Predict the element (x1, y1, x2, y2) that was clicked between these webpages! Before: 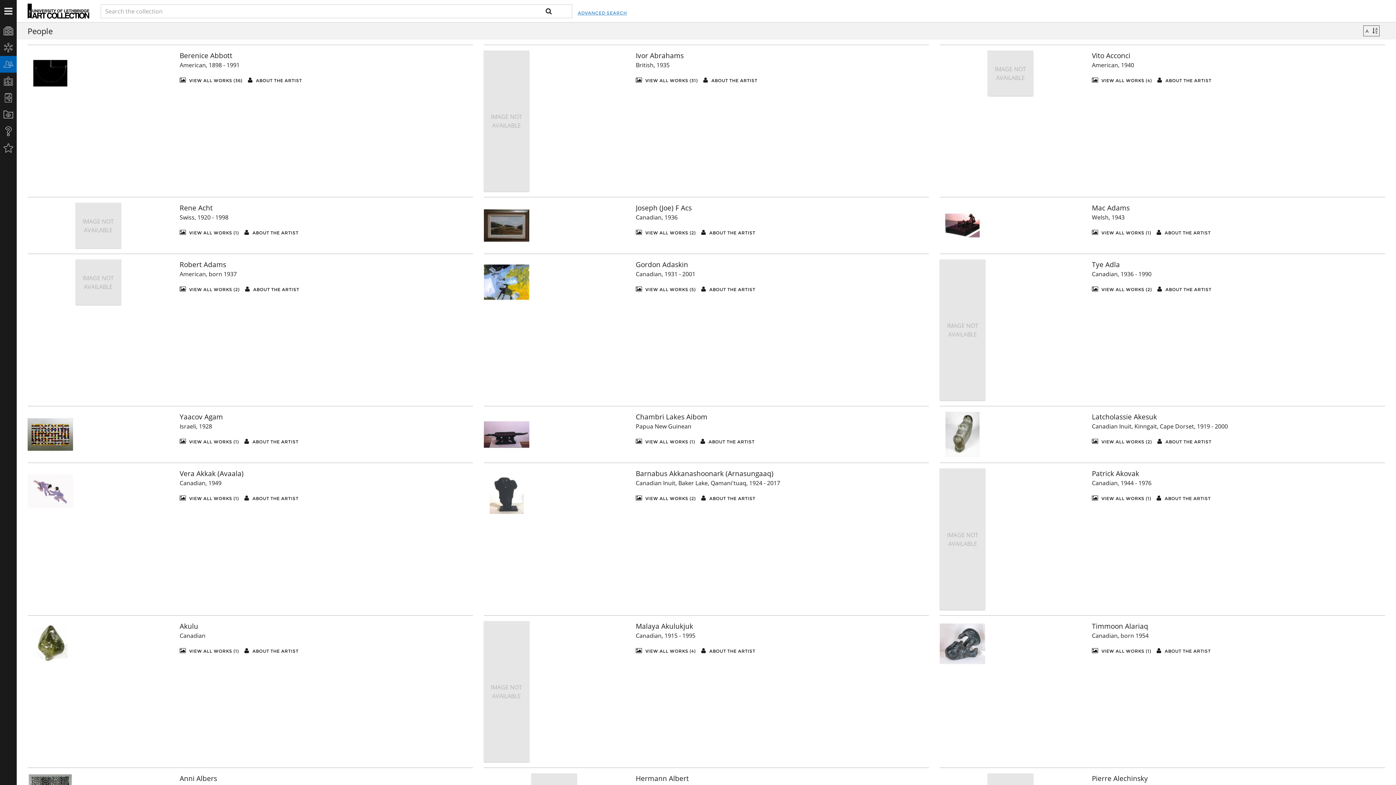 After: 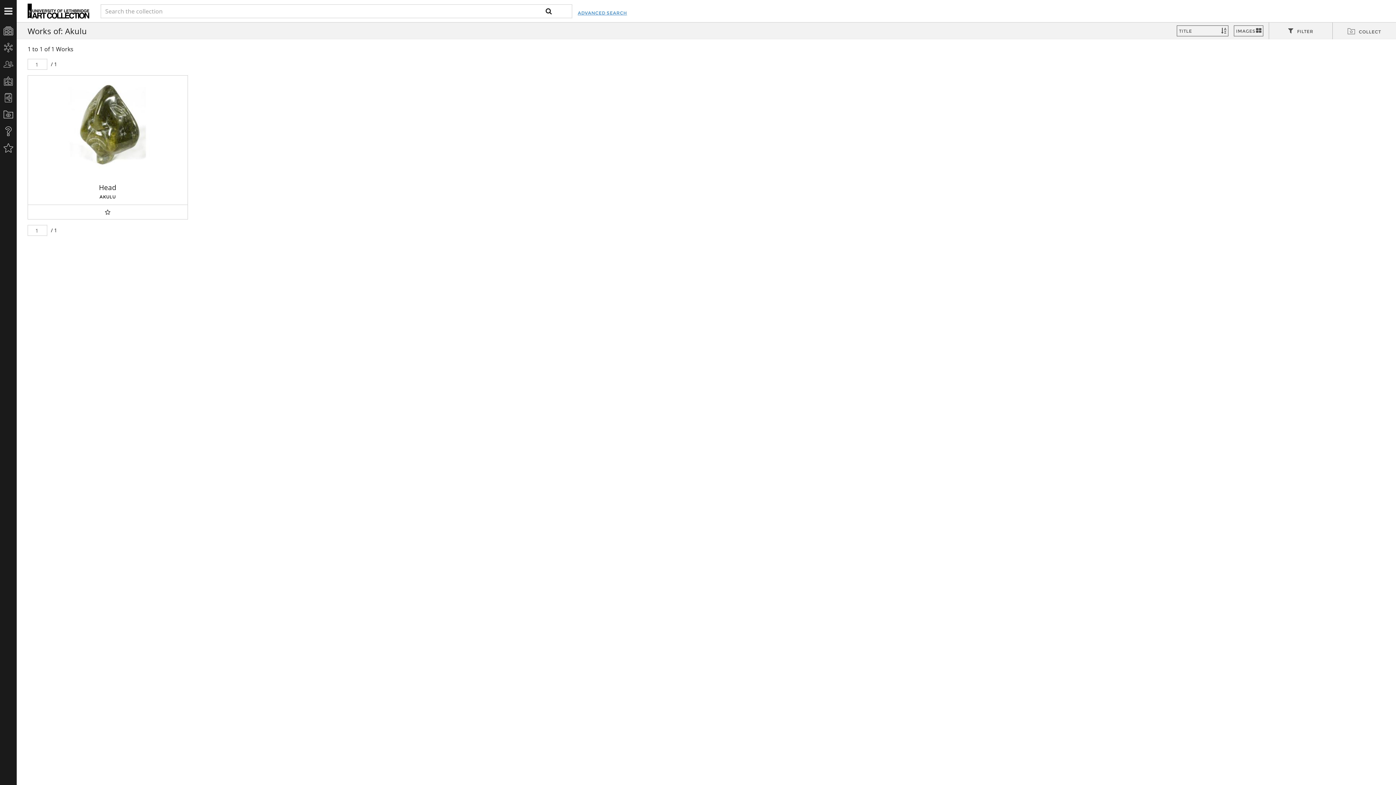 Action: bbox: (179, 647, 238, 654) label:  VIEW ALL WORKS (1)